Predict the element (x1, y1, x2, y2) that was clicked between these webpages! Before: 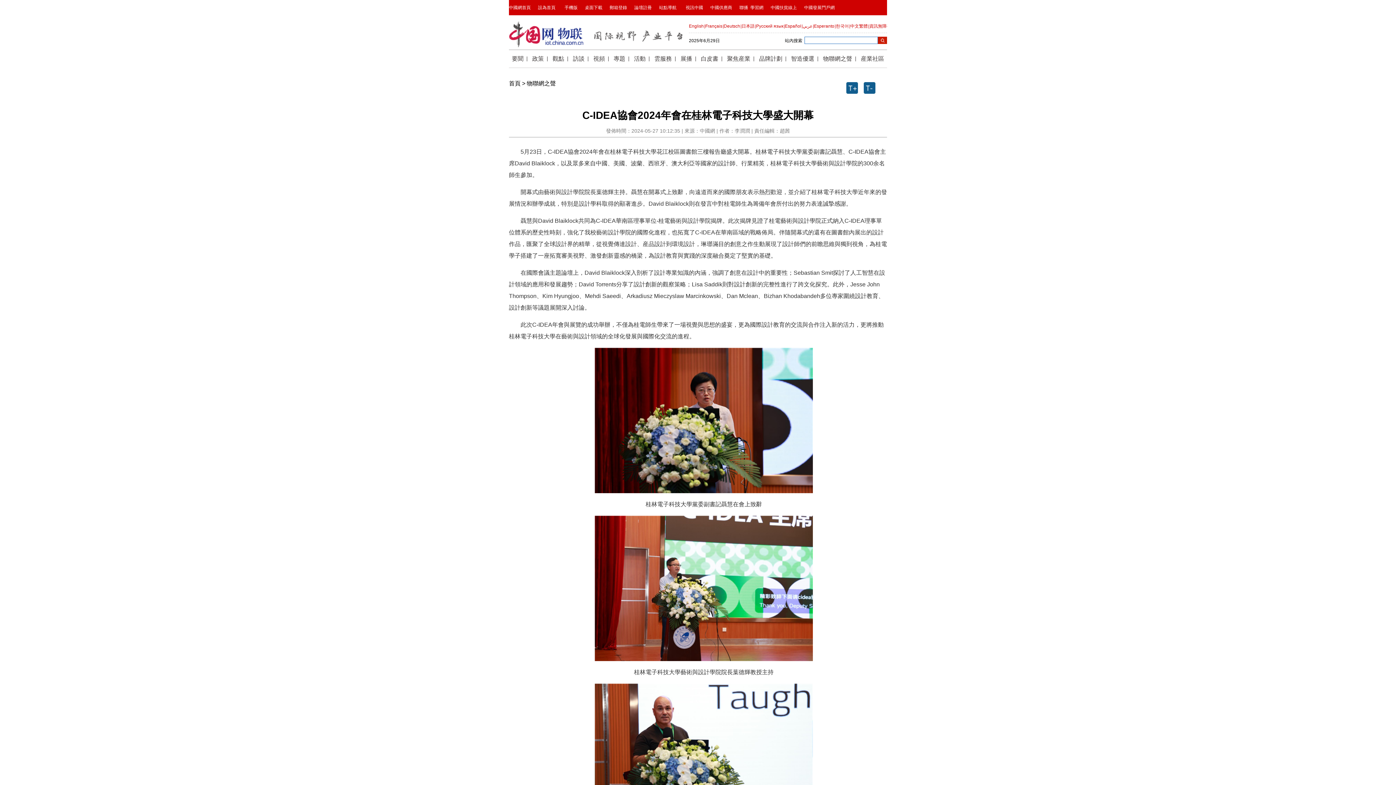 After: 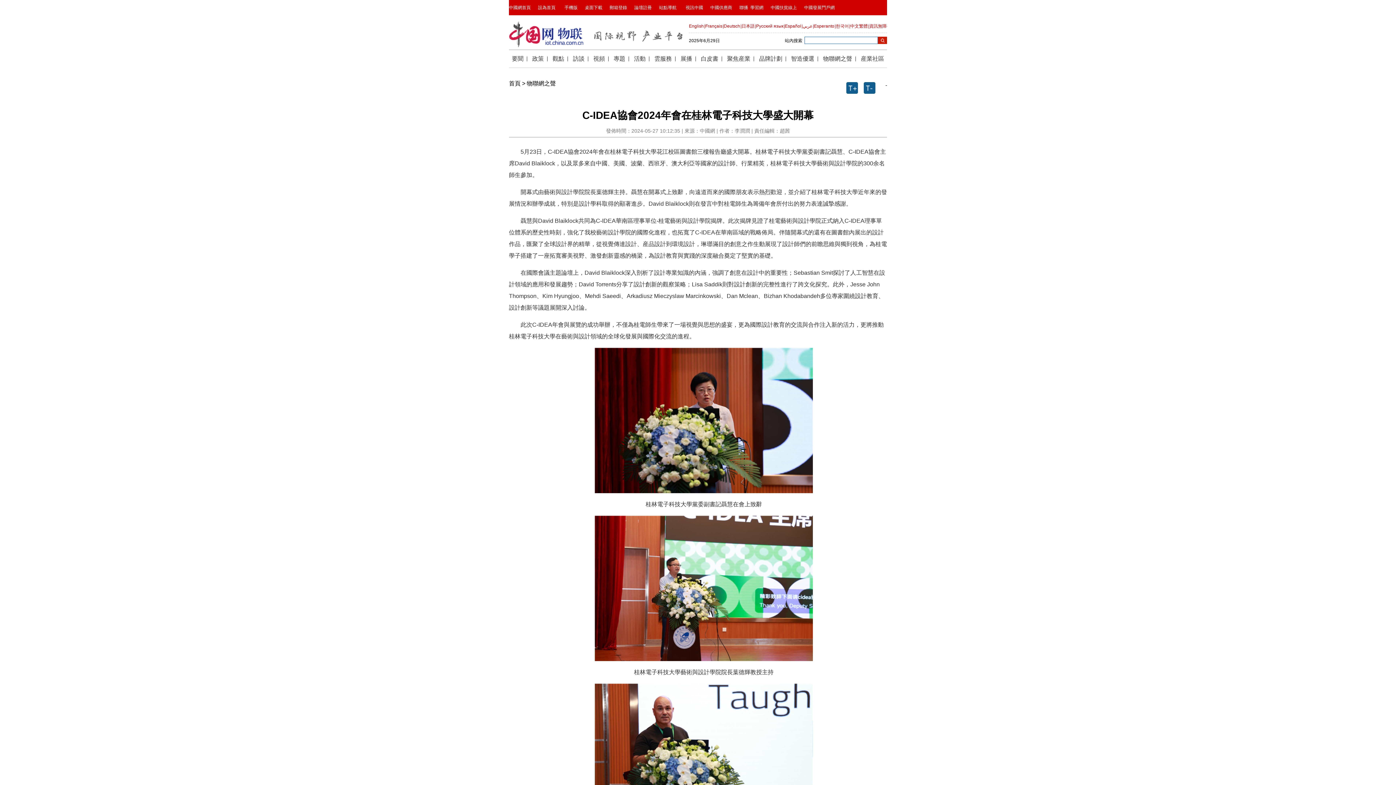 Action: bbox: (885, 80, 887, 86) label:  